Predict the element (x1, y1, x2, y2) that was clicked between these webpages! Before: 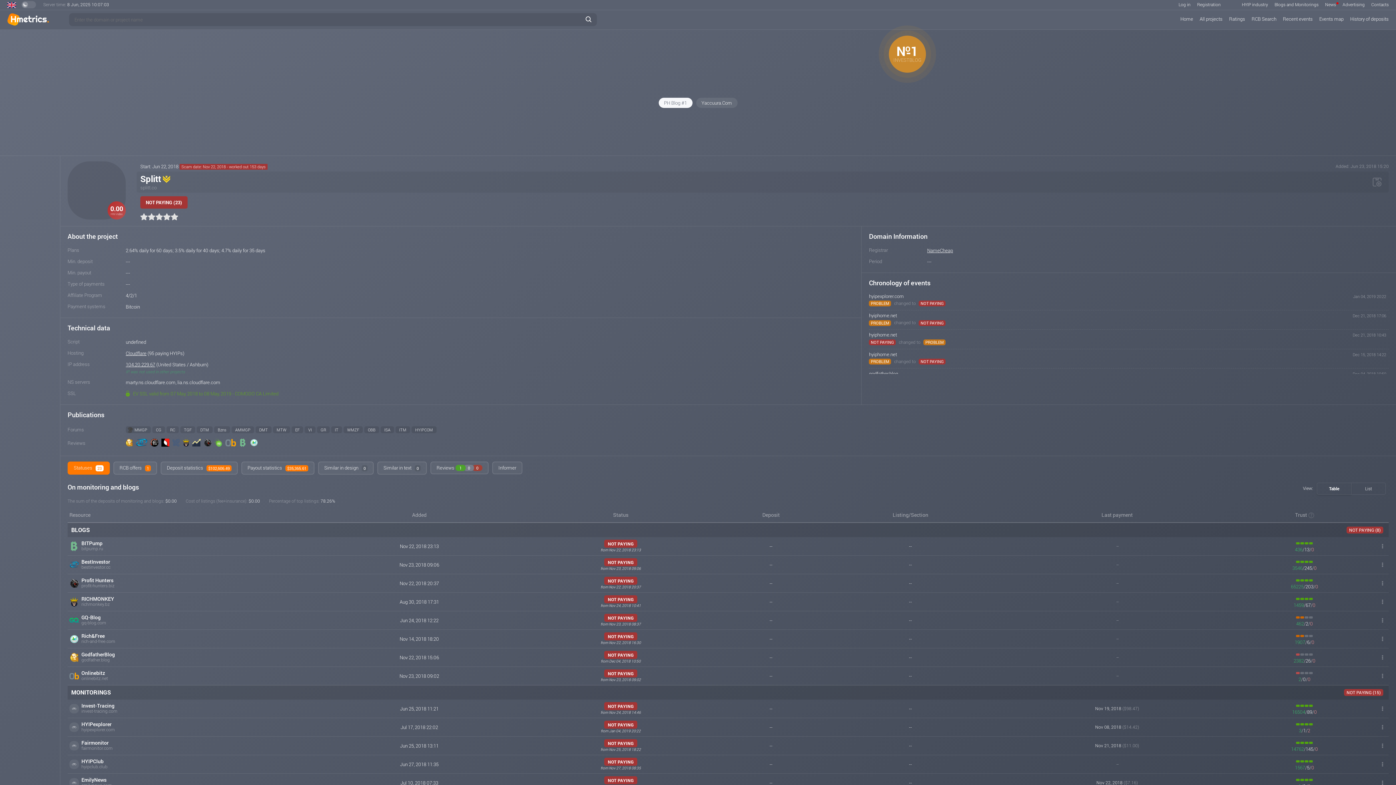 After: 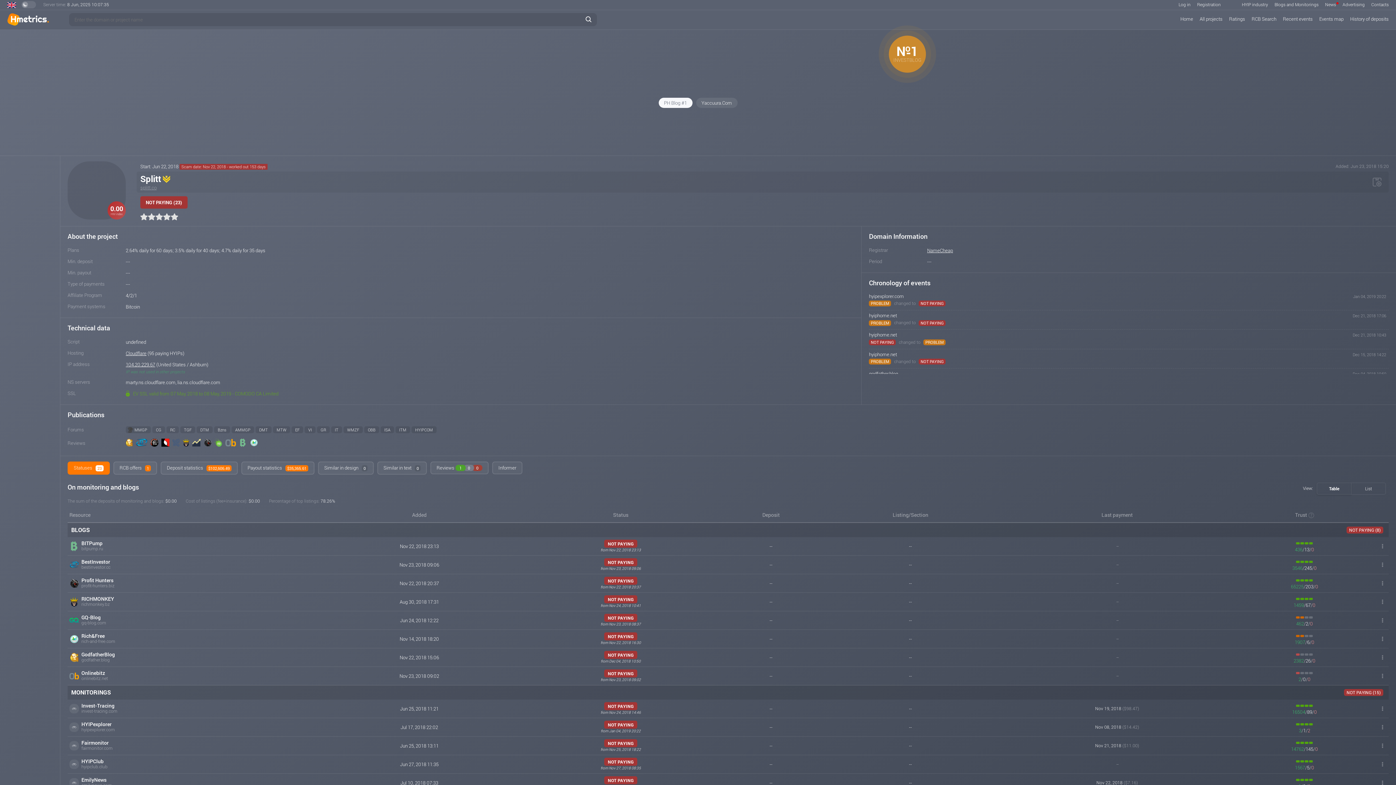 Action: bbox: (140, 184, 156, 190) label: splitt.co